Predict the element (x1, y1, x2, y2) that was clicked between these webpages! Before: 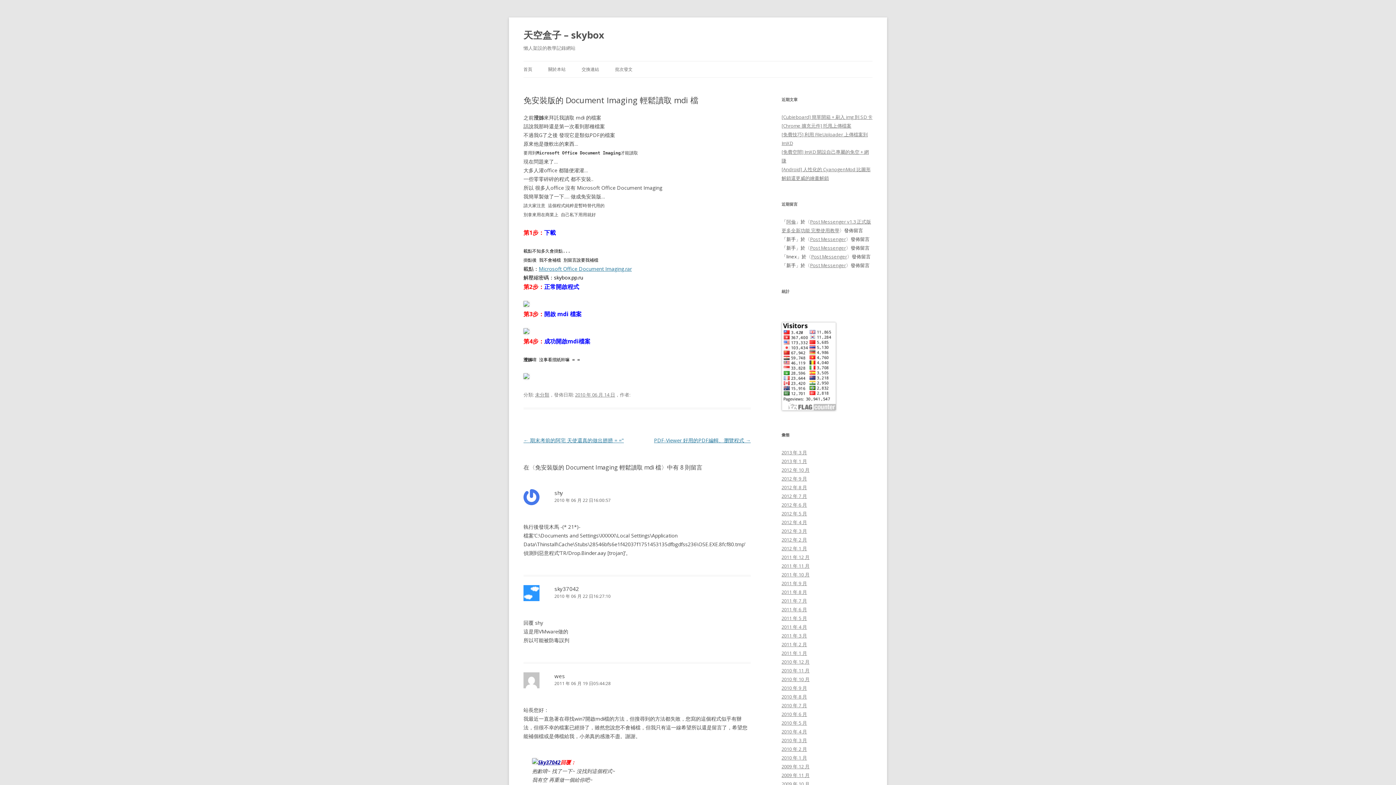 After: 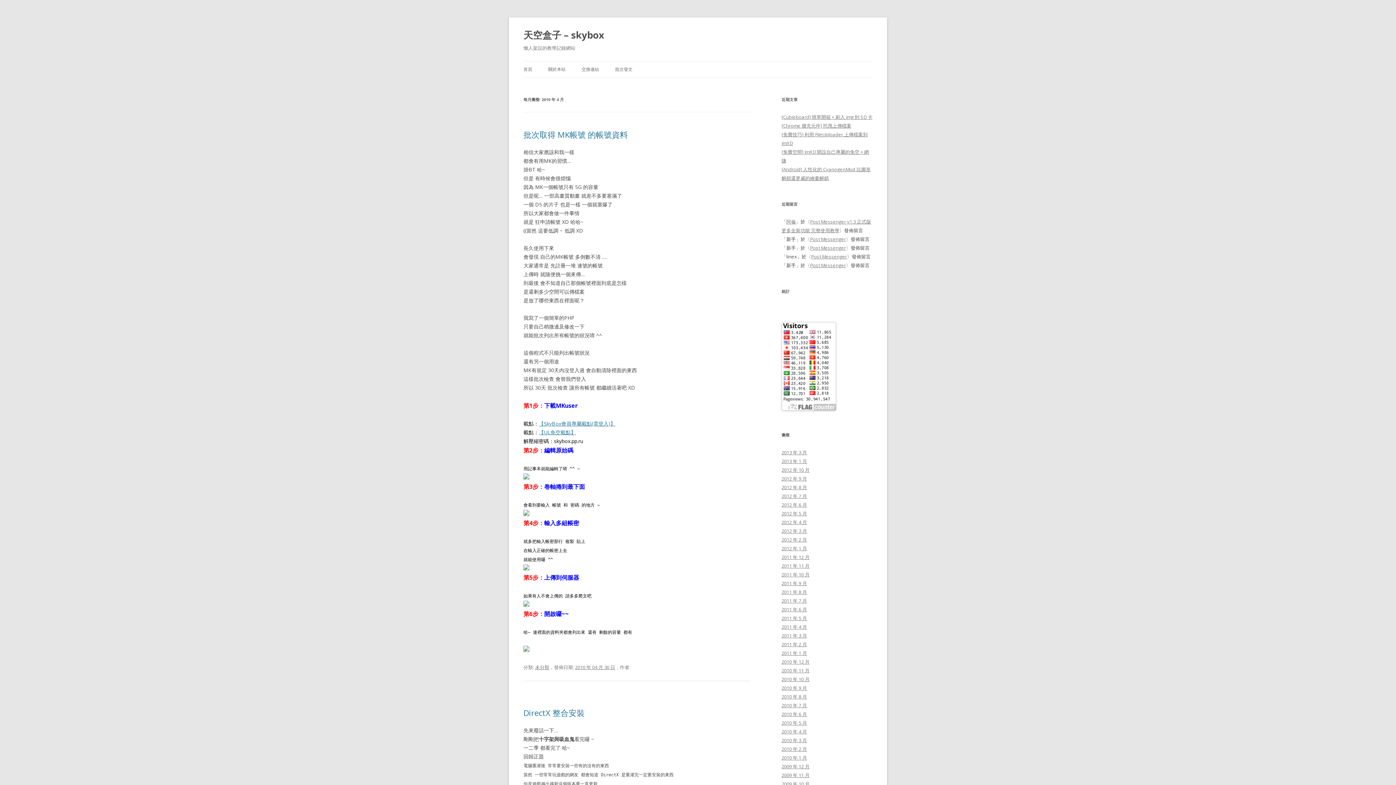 Action: bbox: (781, 728, 807, 735) label: 2010 年 4 月